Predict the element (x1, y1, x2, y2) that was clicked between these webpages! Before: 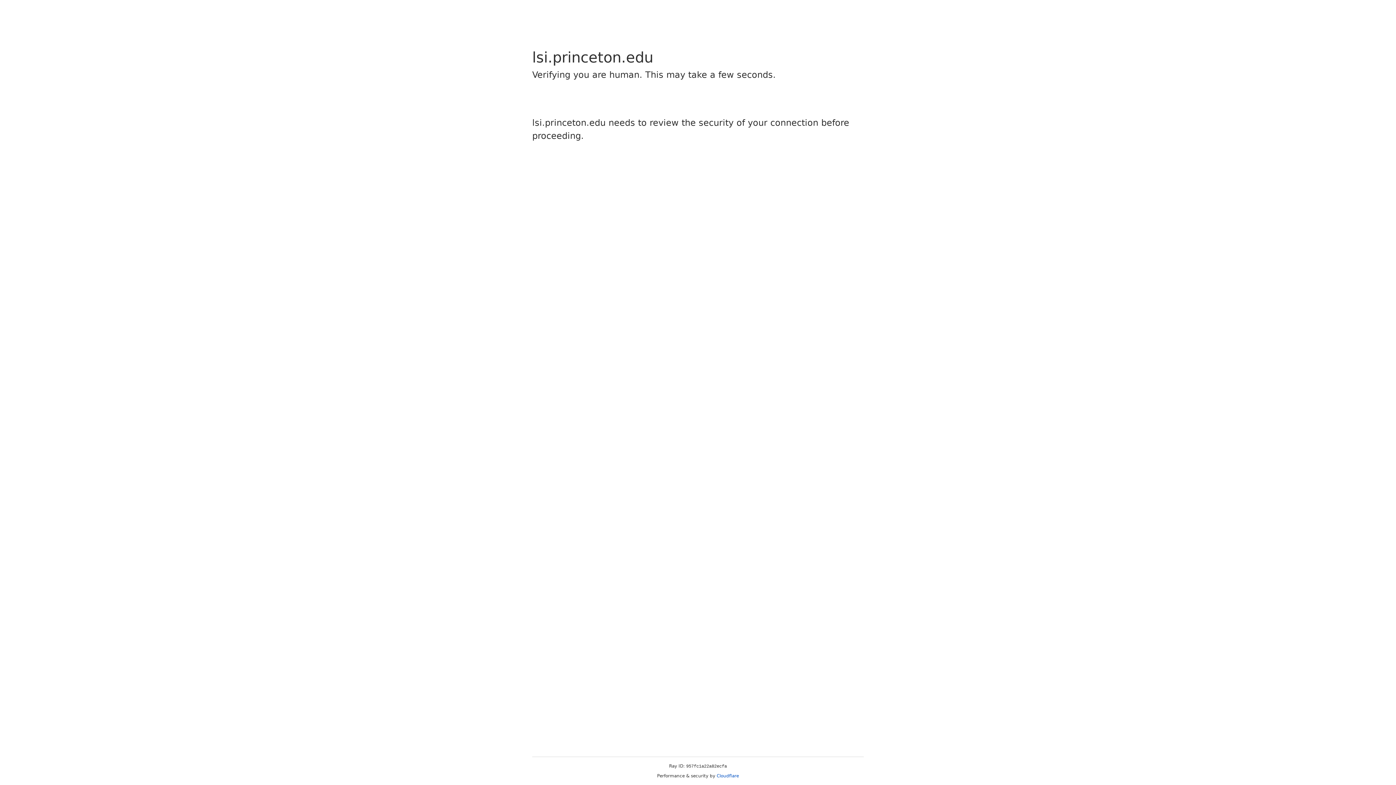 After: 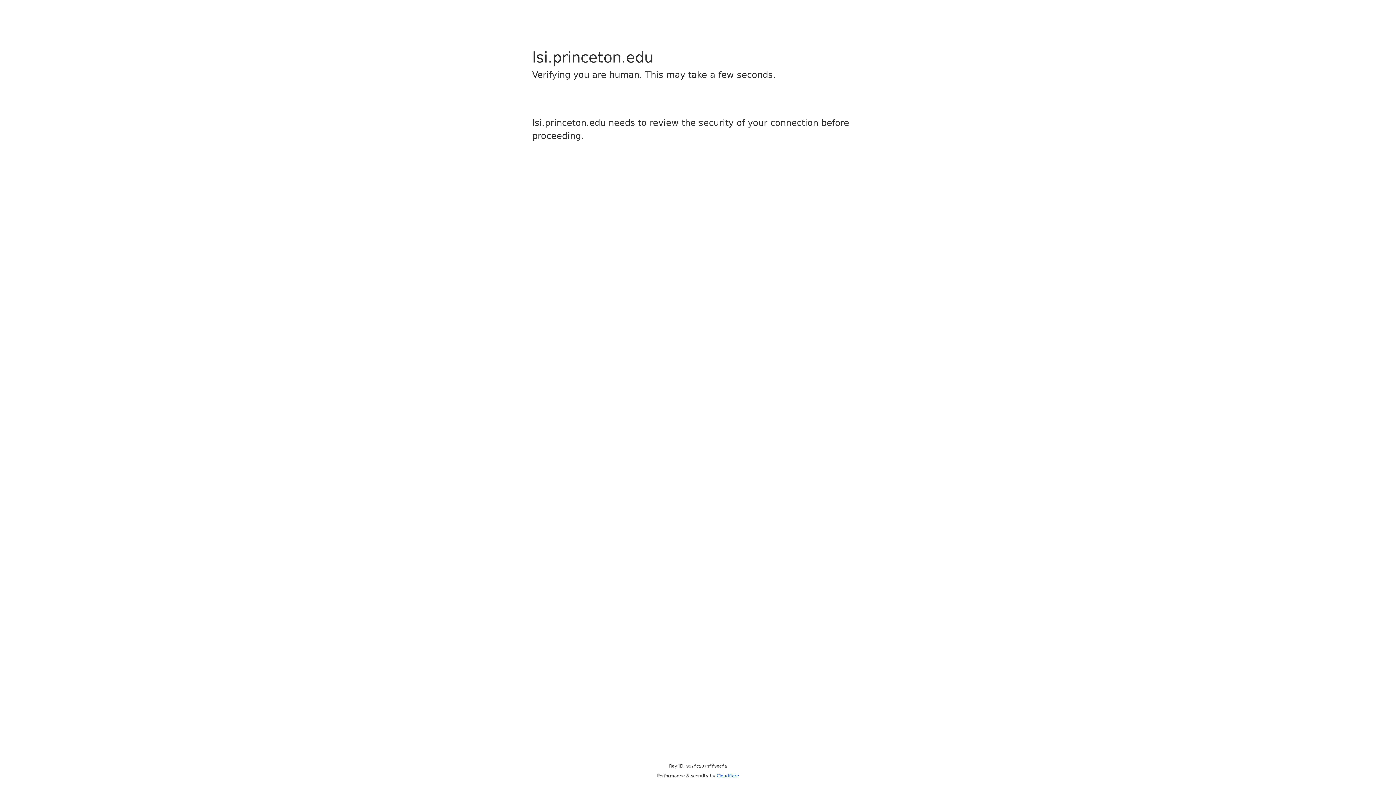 Action: label: Cloudflare bbox: (716, 773, 739, 778)